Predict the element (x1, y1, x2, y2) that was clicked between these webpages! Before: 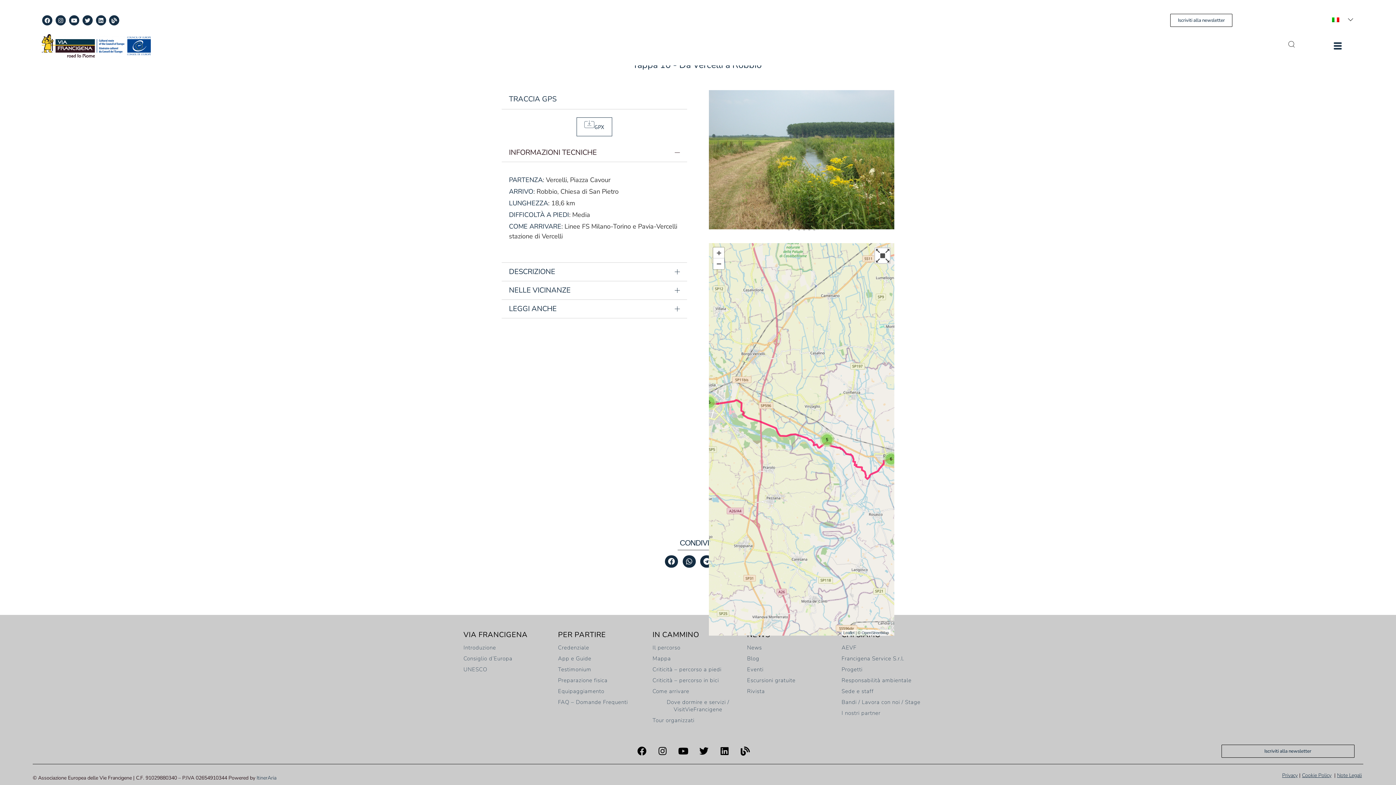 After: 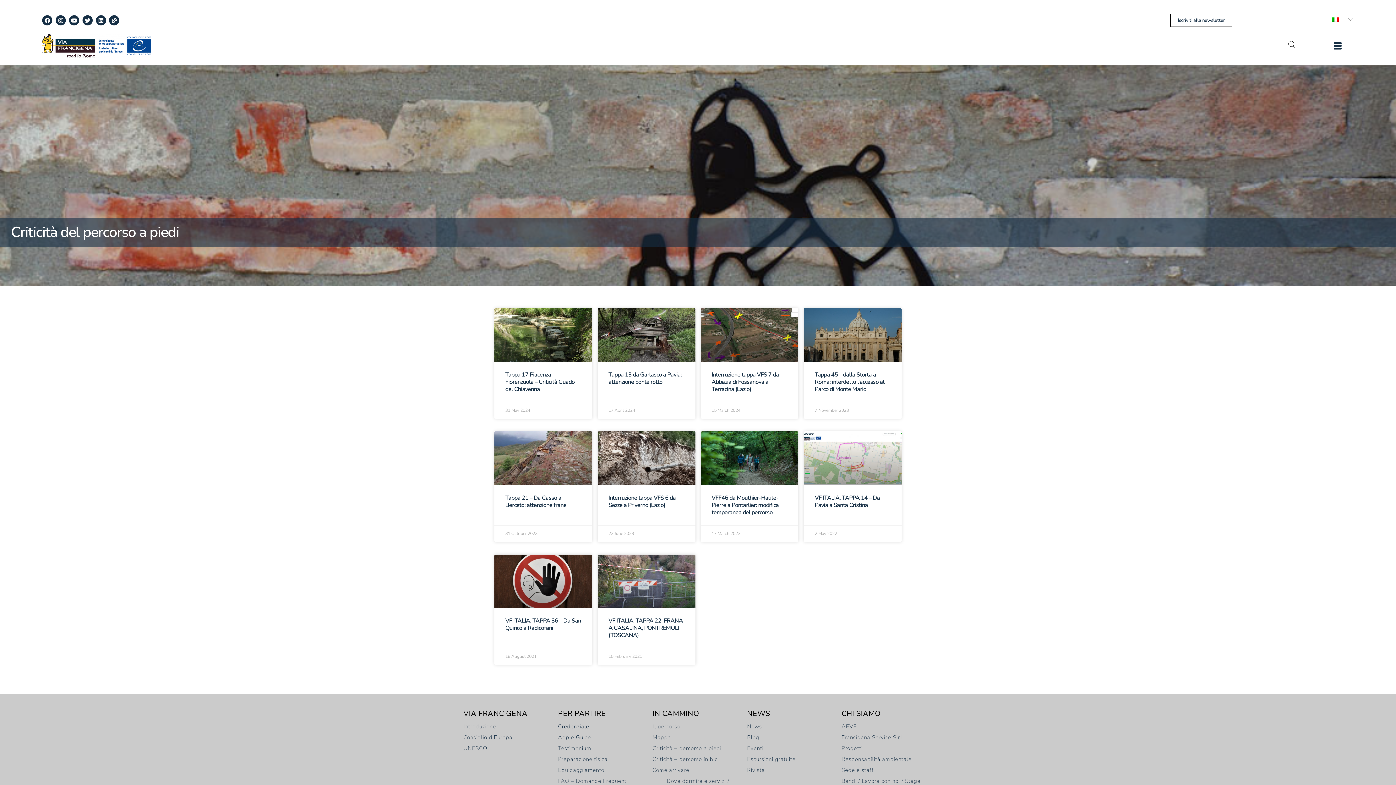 Action: bbox: (652, 664, 743, 675) label: Criticità – percorso a piedi